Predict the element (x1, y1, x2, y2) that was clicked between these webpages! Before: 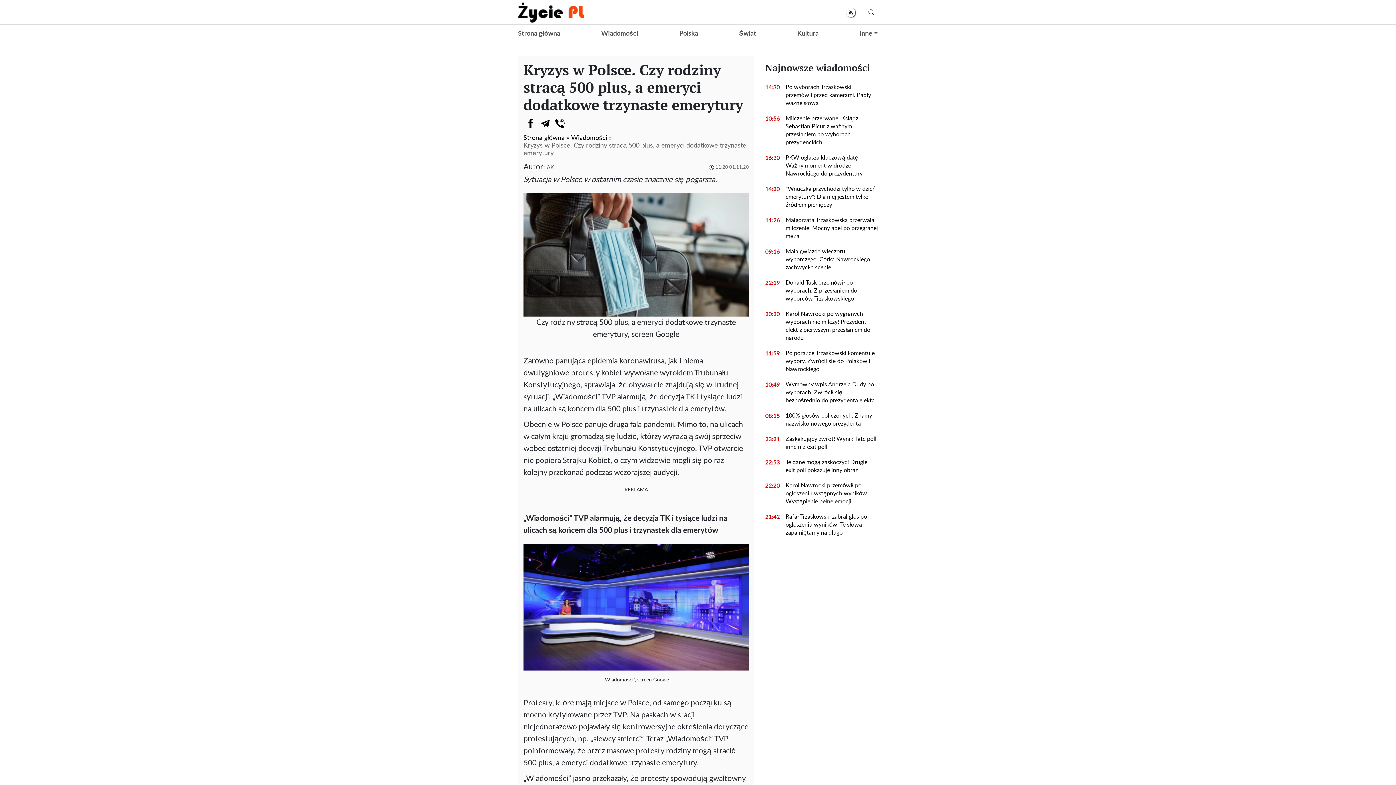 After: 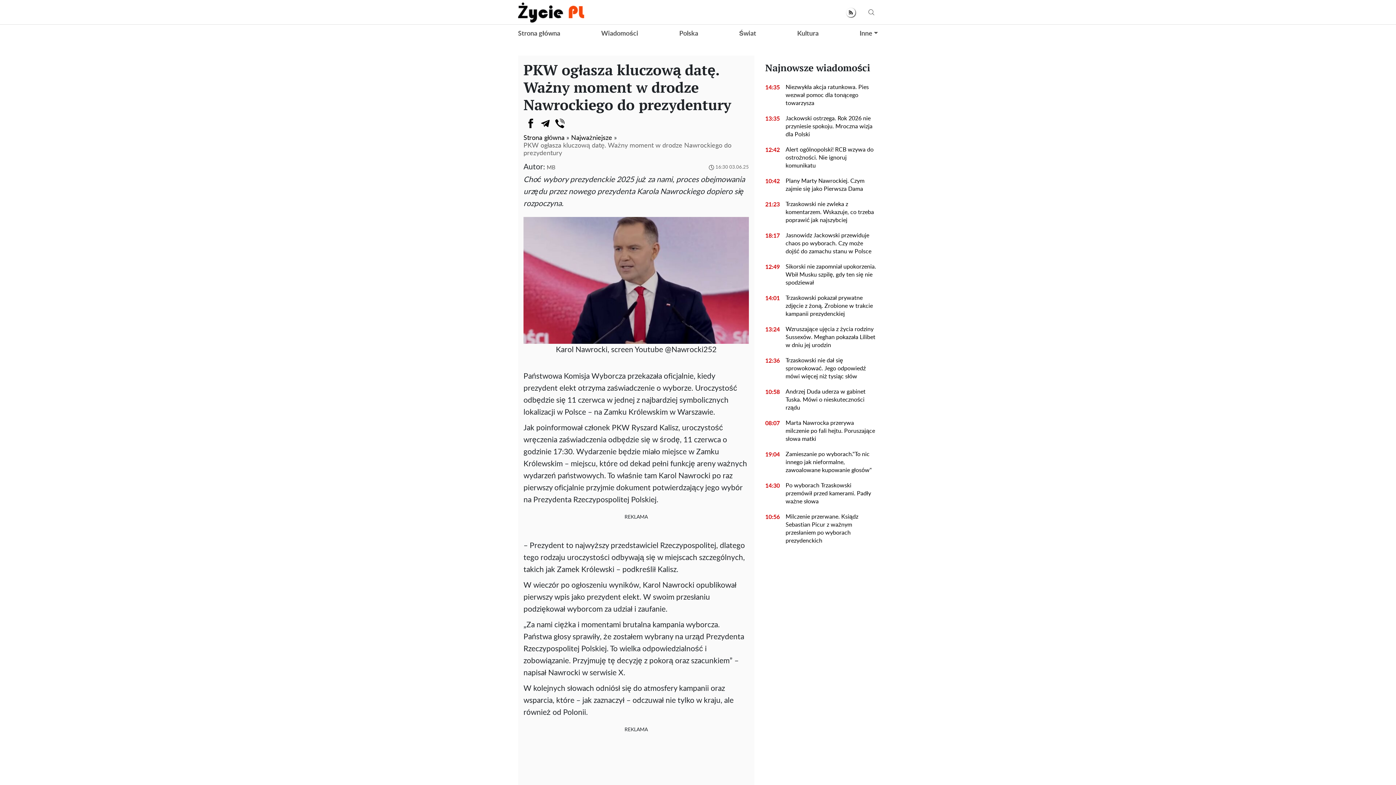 Action: bbox: (780, 153, 878, 177) label: PKW ogłasza kluczową datę. Ważny moment w drodze Nawrockiego do prezydentury